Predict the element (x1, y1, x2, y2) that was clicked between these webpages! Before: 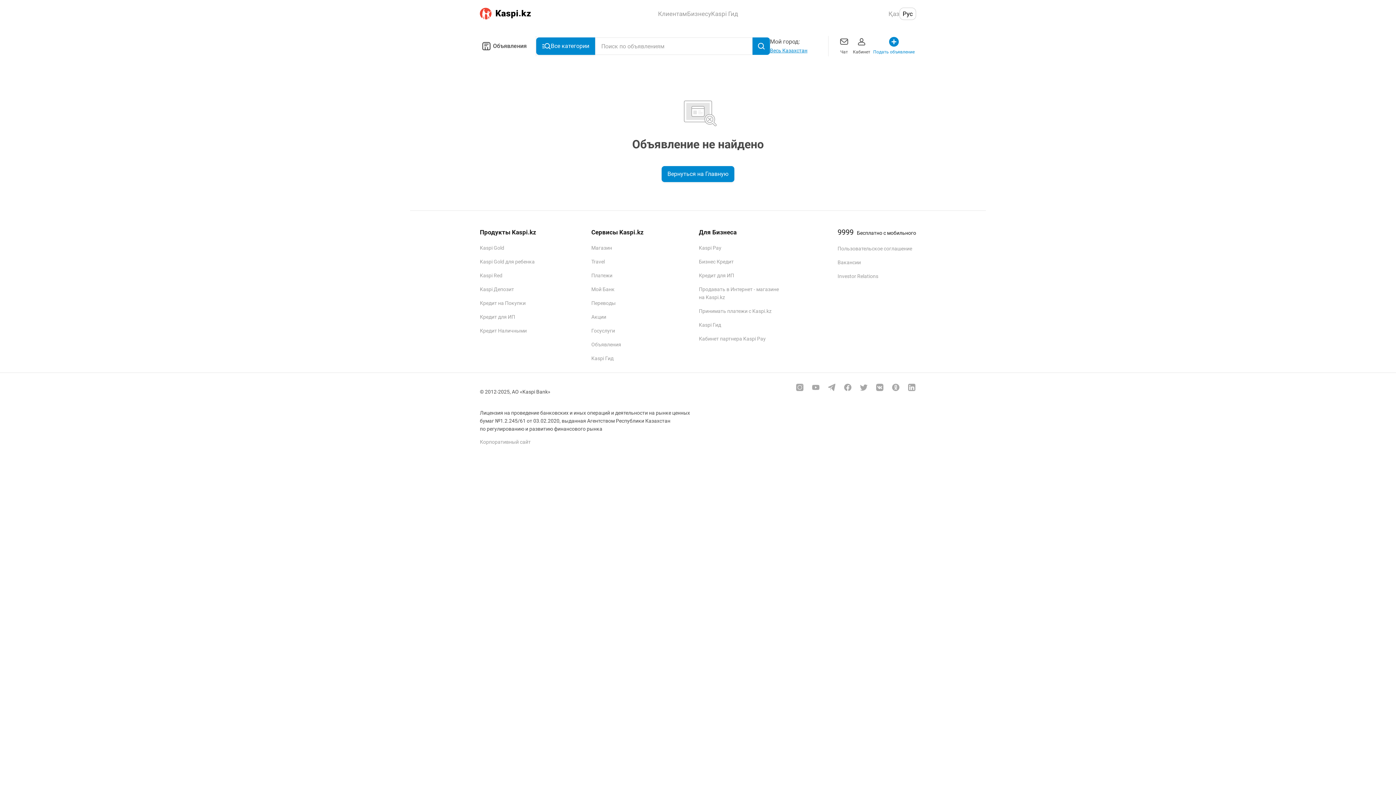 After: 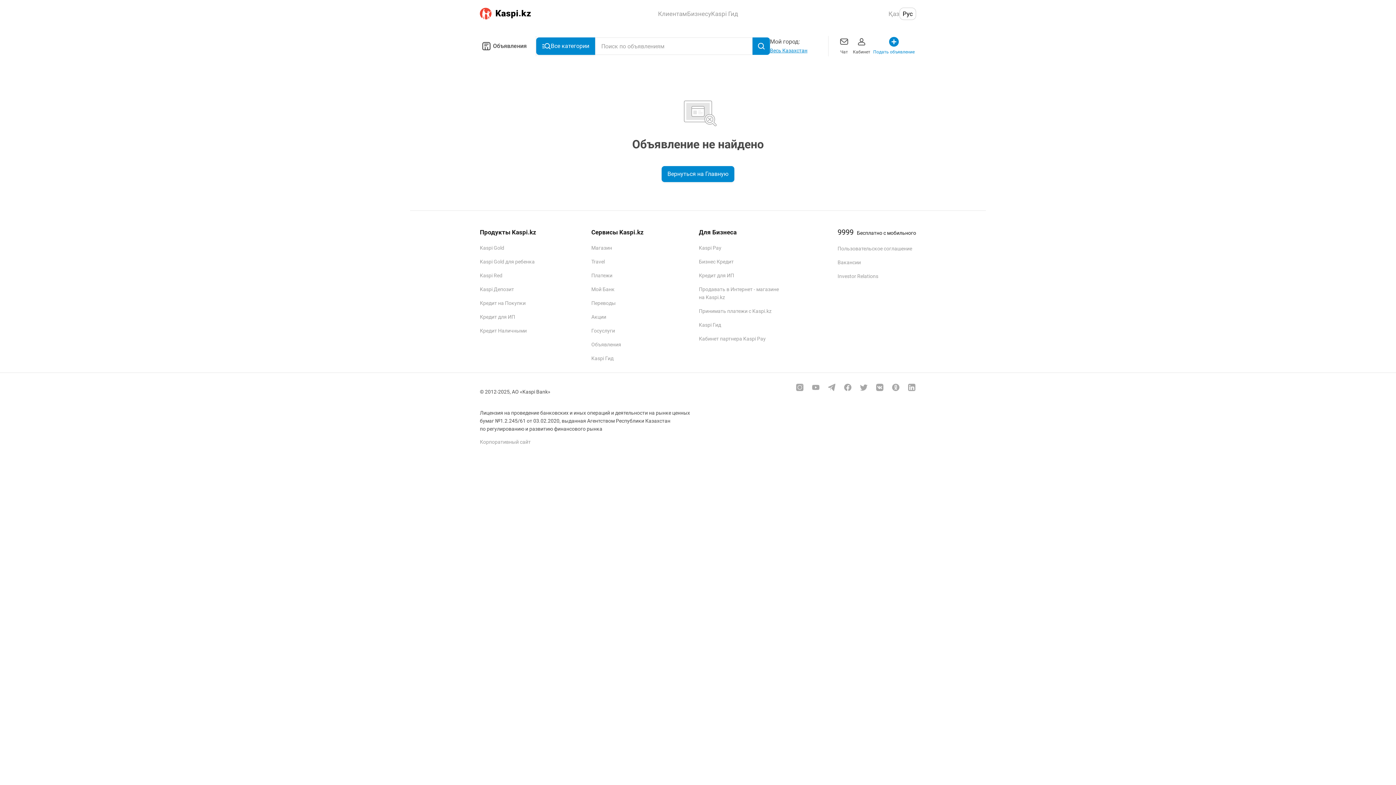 Action: bbox: (837, 36, 851, 56) label: Чат